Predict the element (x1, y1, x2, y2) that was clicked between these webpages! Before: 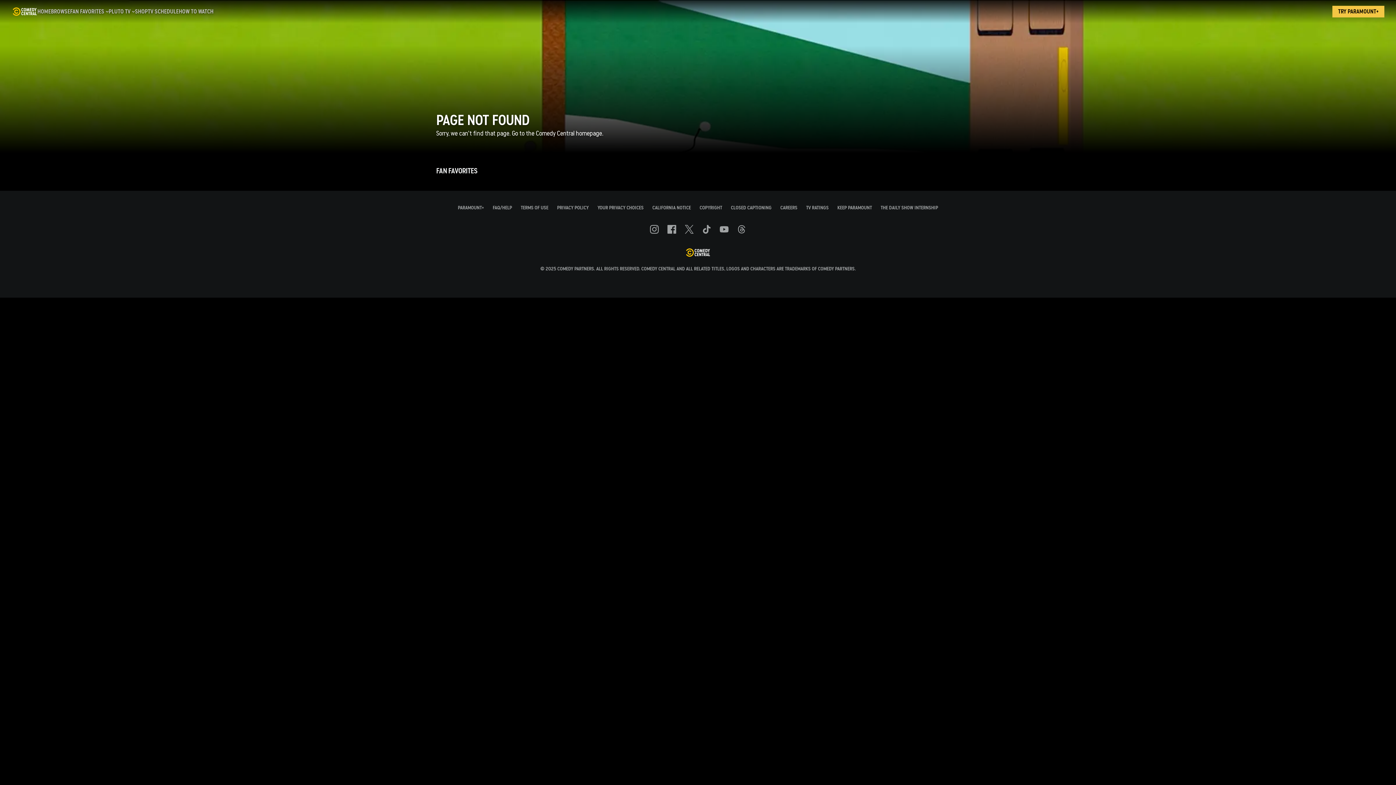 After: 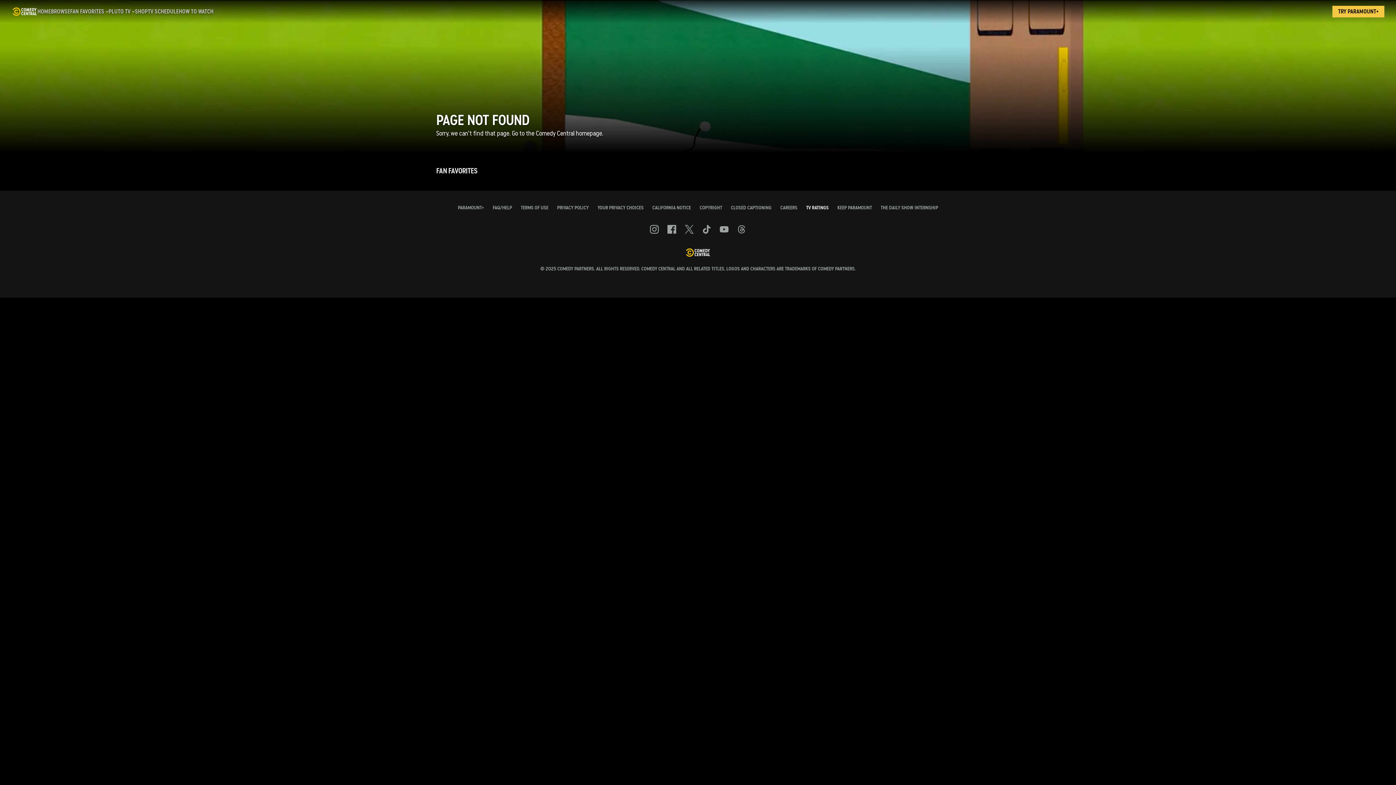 Action: label: TV RATINGS bbox: (806, 205, 828, 210)